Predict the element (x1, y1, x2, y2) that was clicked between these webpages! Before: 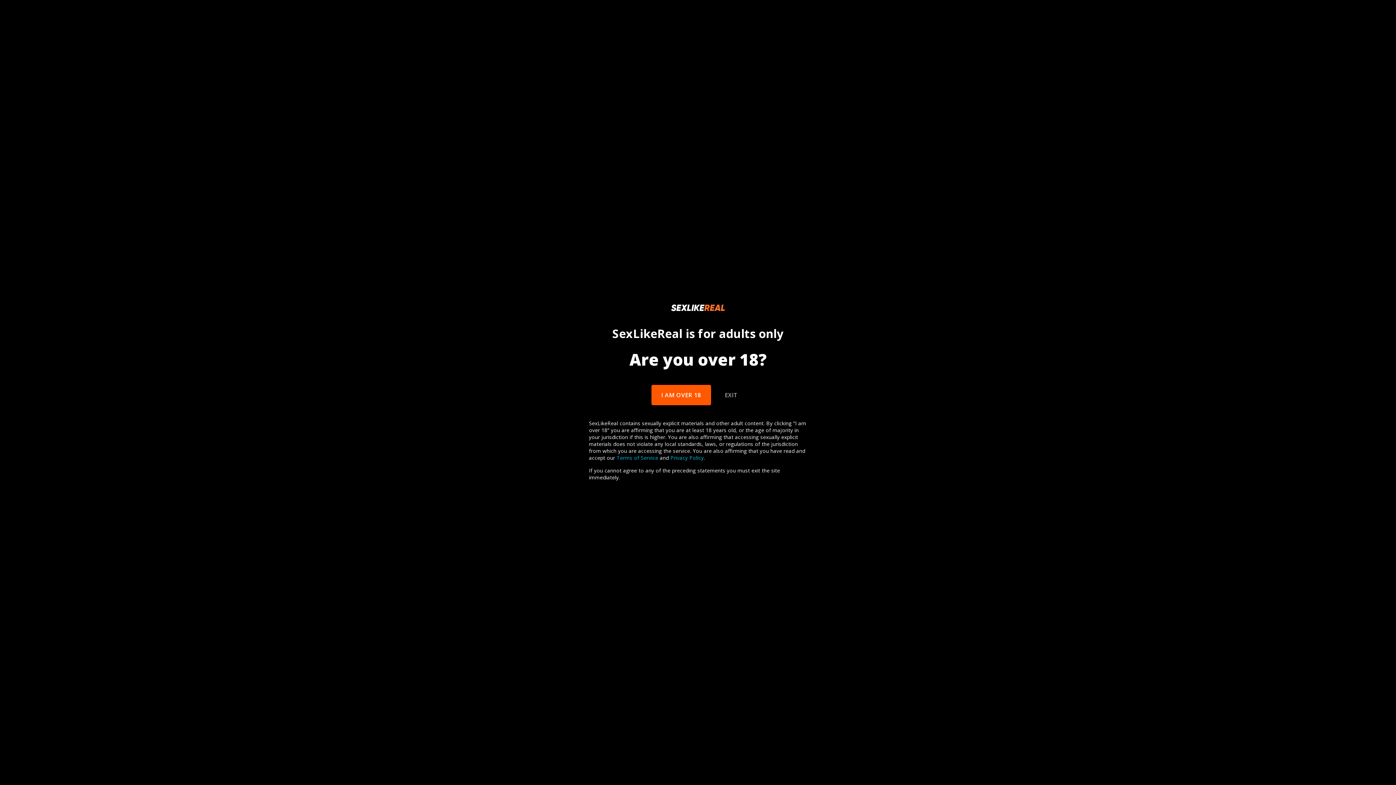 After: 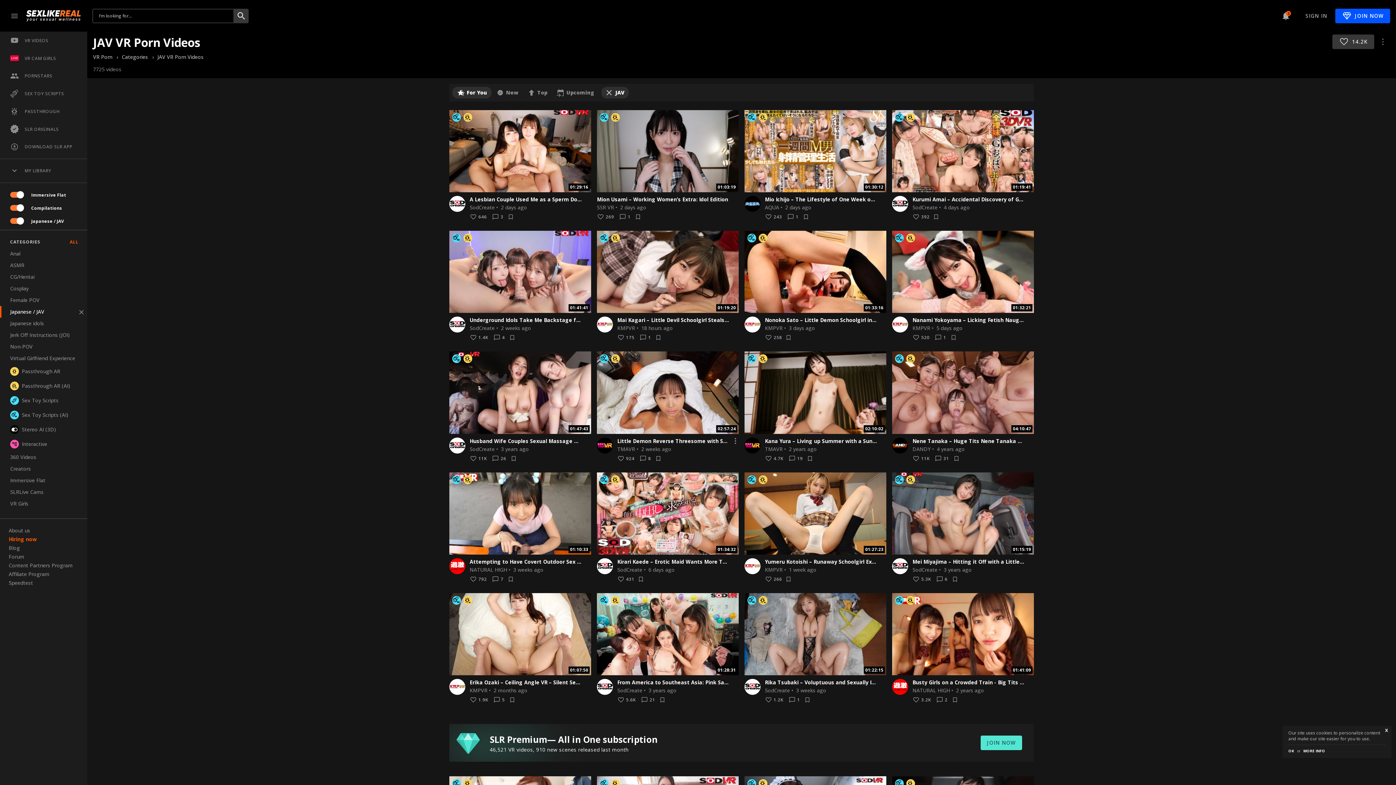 Action: label: I AM OVER 18 bbox: (651, 385, 711, 405)